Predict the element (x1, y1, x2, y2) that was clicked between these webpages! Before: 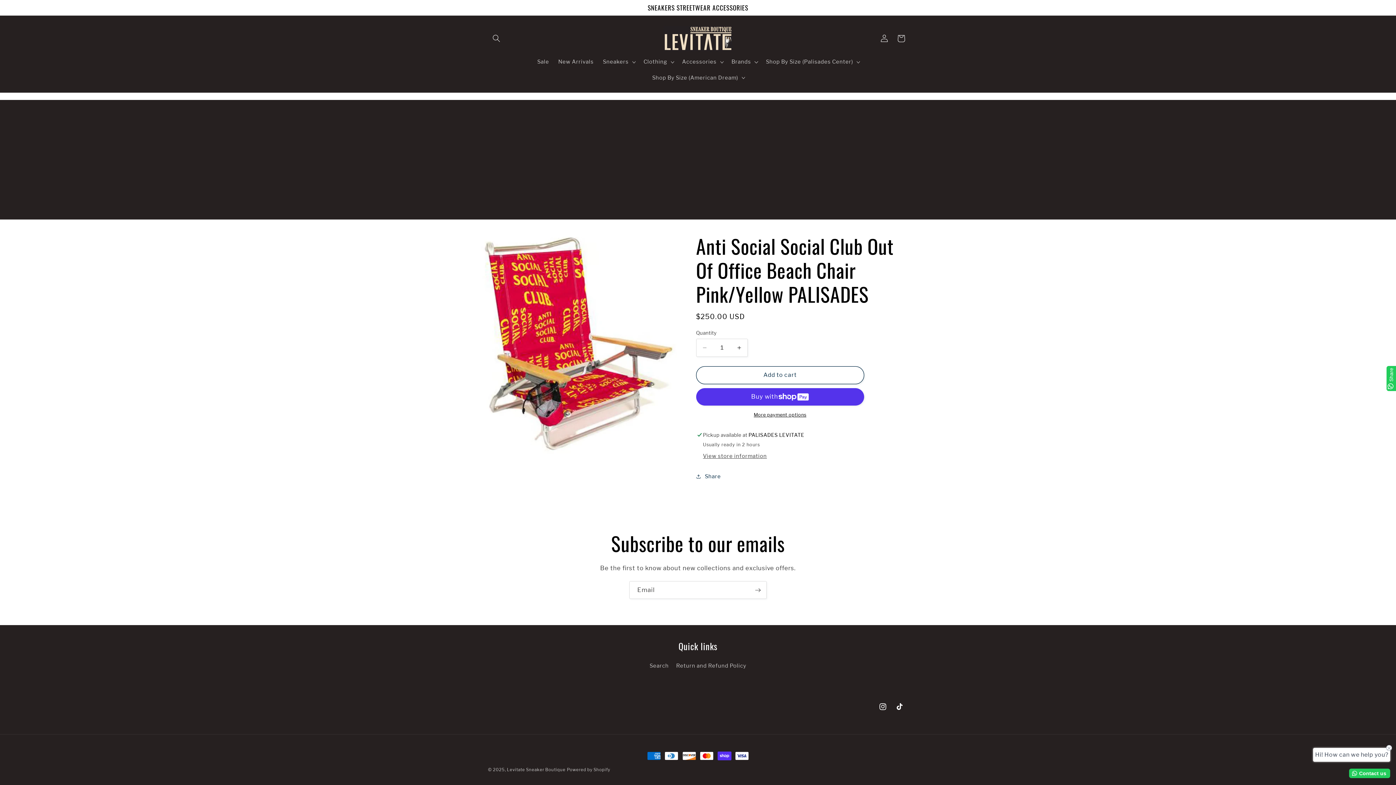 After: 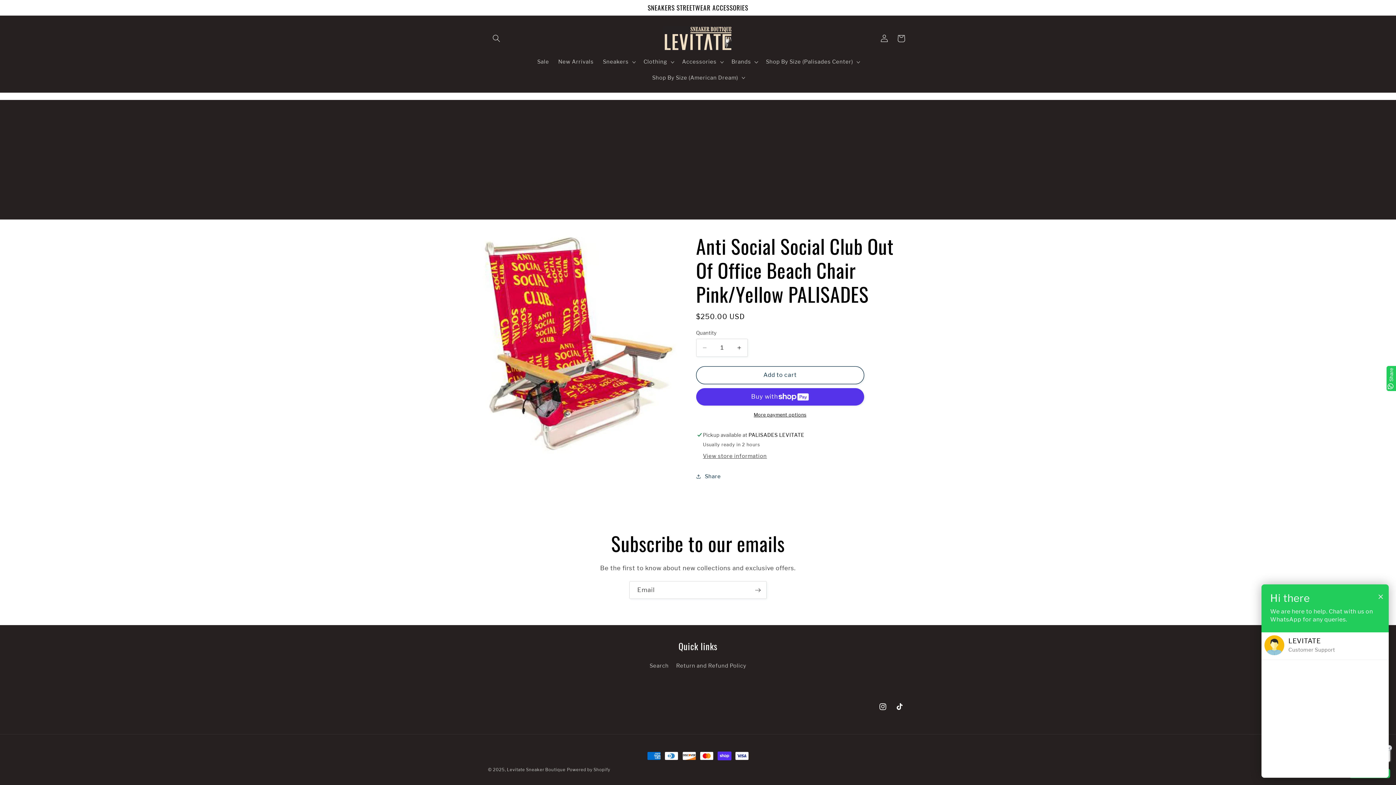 Action: label: Contact us bbox: (1349, 769, 1390, 778)